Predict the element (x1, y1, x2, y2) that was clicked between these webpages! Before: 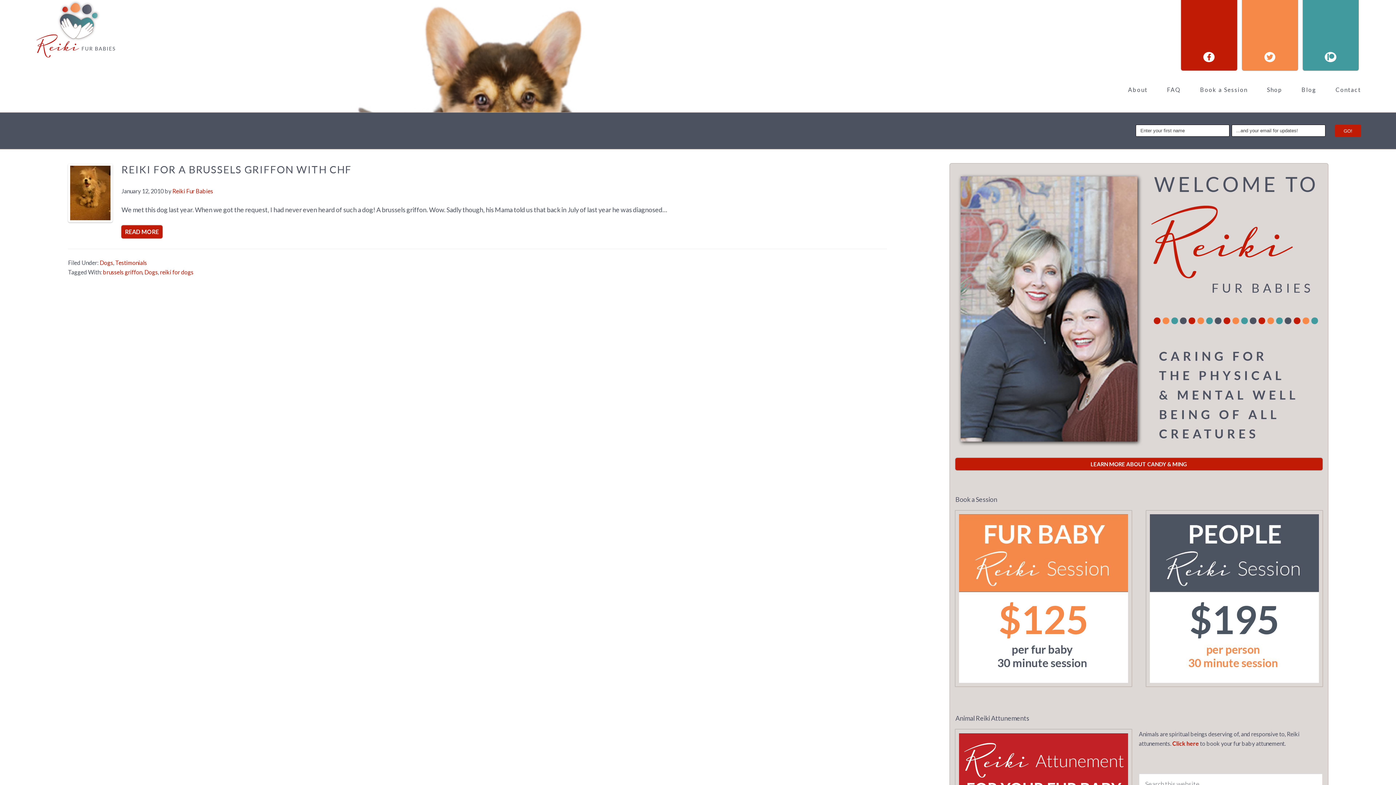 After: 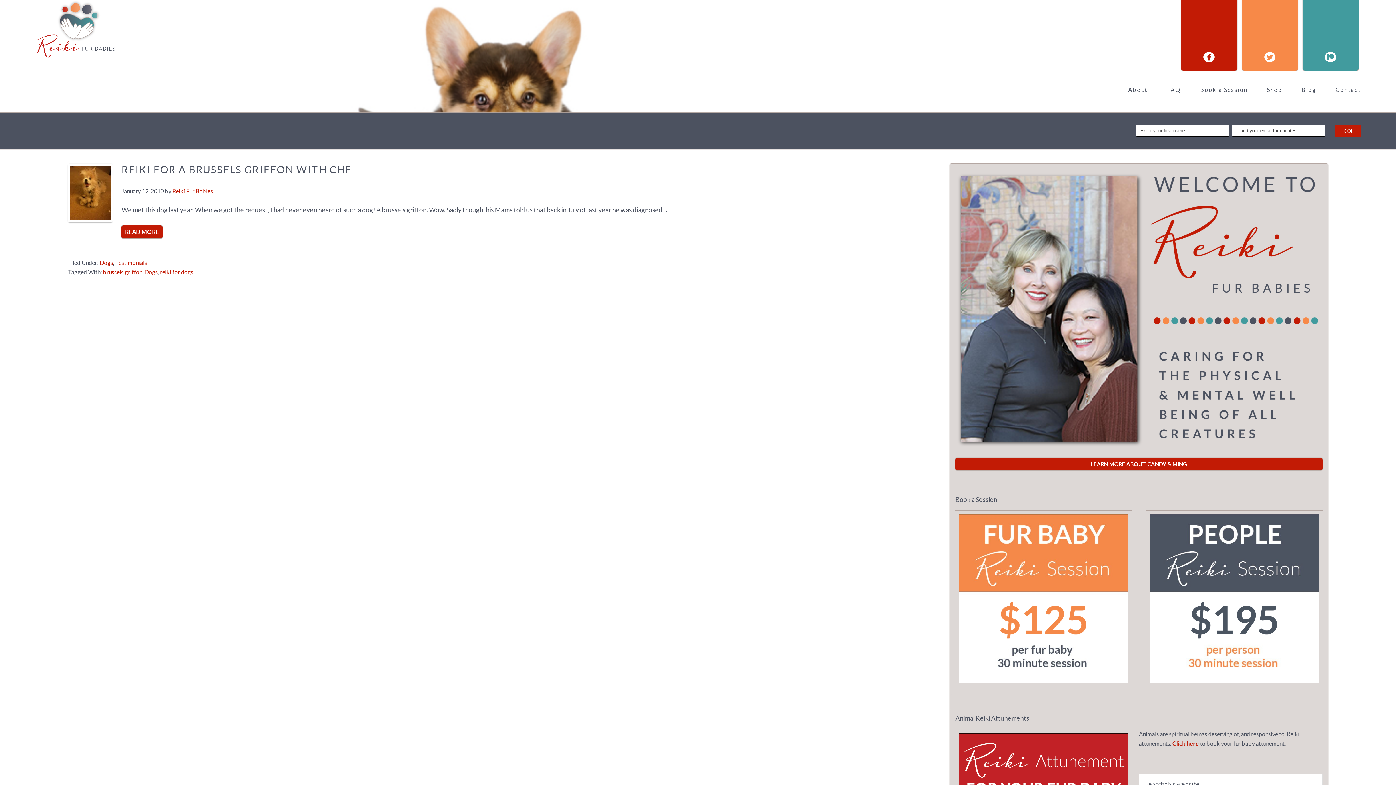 Action: label: brussels griffon bbox: (102, 268, 142, 275)